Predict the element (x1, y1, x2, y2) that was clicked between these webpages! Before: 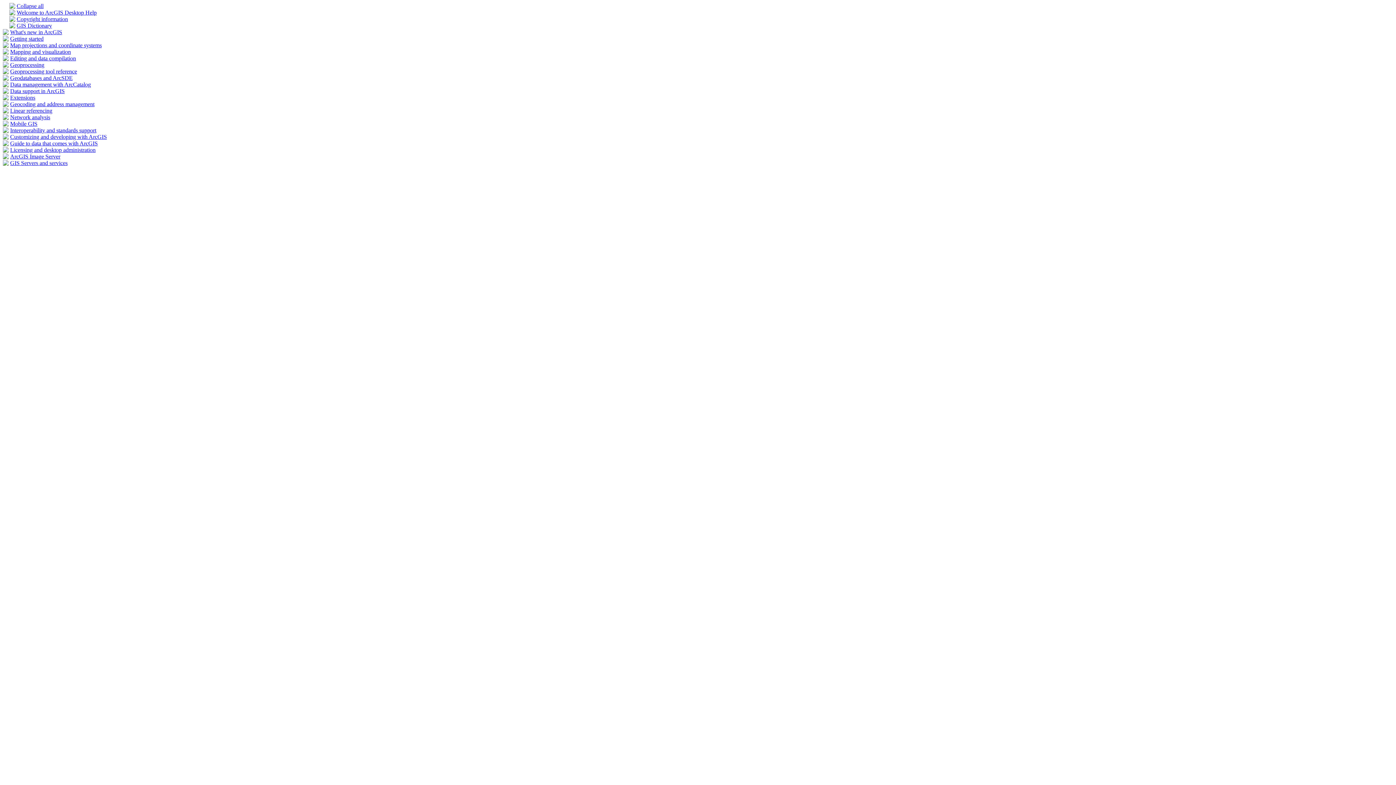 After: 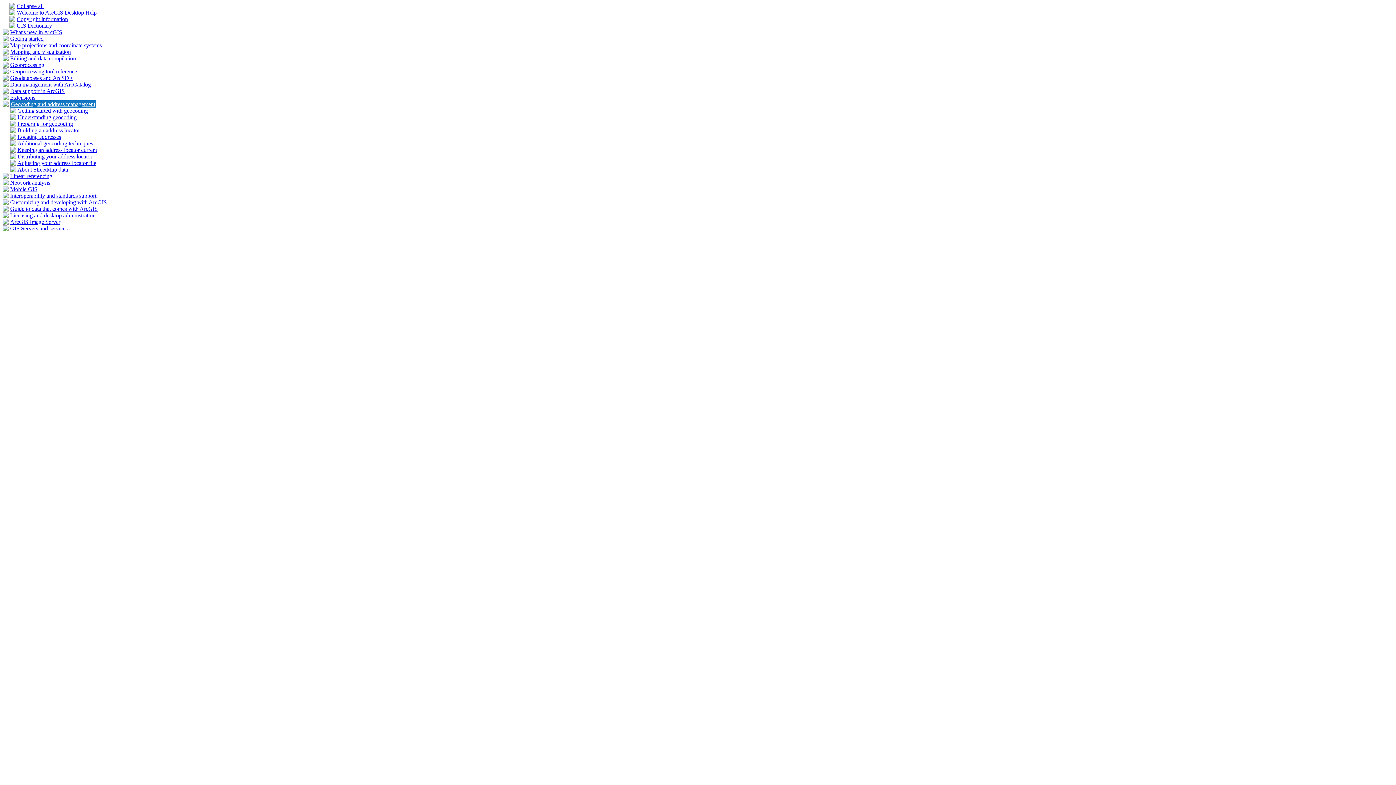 Action: bbox: (2, 101, 8, 108)